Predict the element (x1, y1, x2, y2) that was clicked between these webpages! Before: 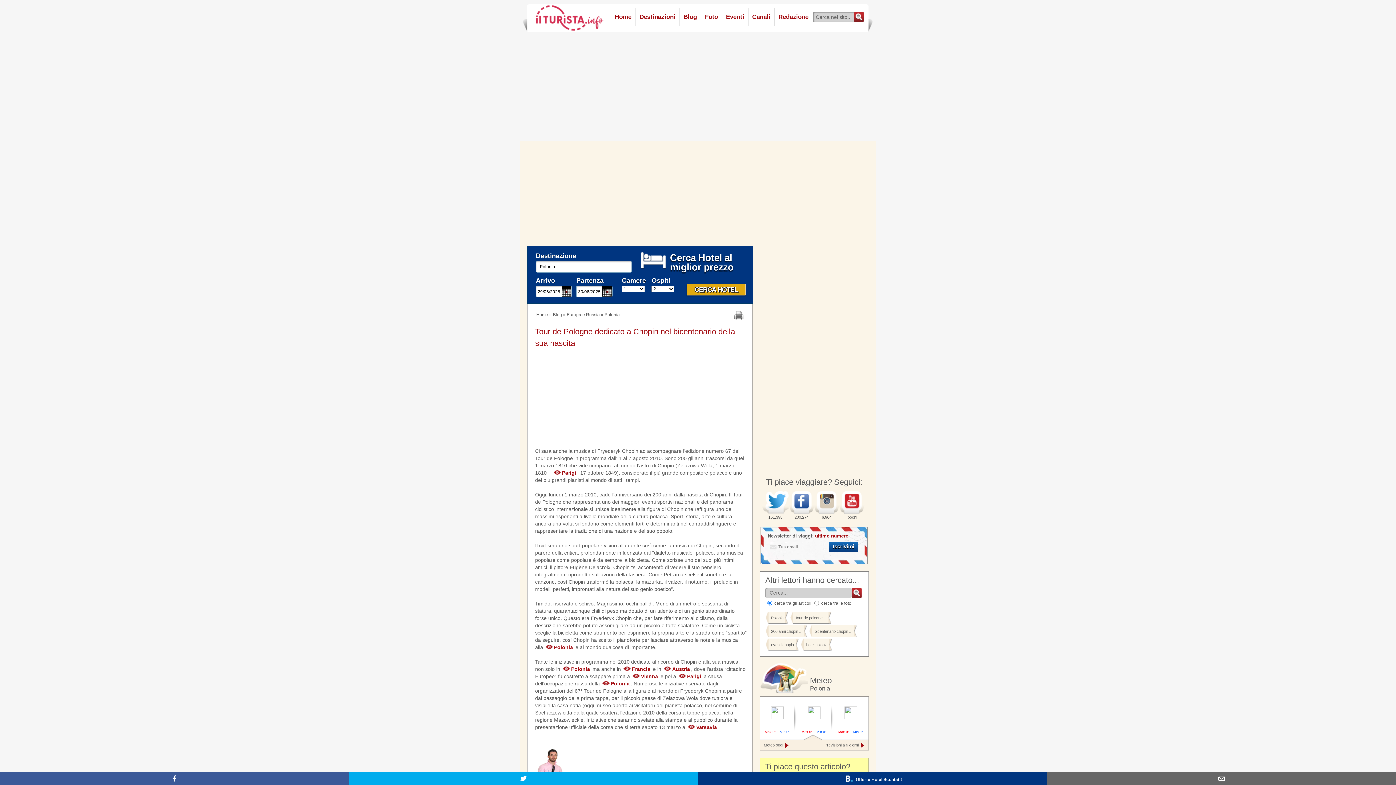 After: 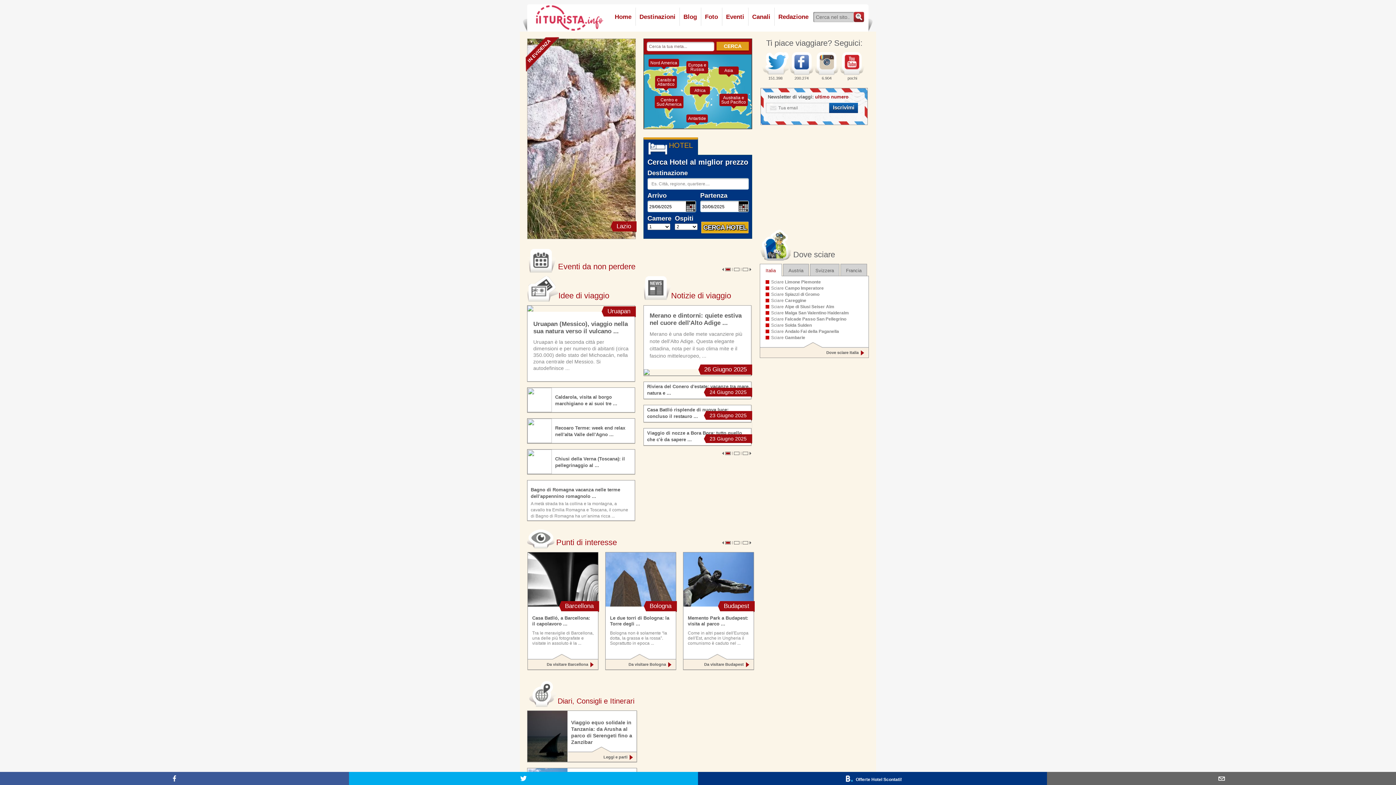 Action: label: Home bbox: (536, 312, 548, 317)